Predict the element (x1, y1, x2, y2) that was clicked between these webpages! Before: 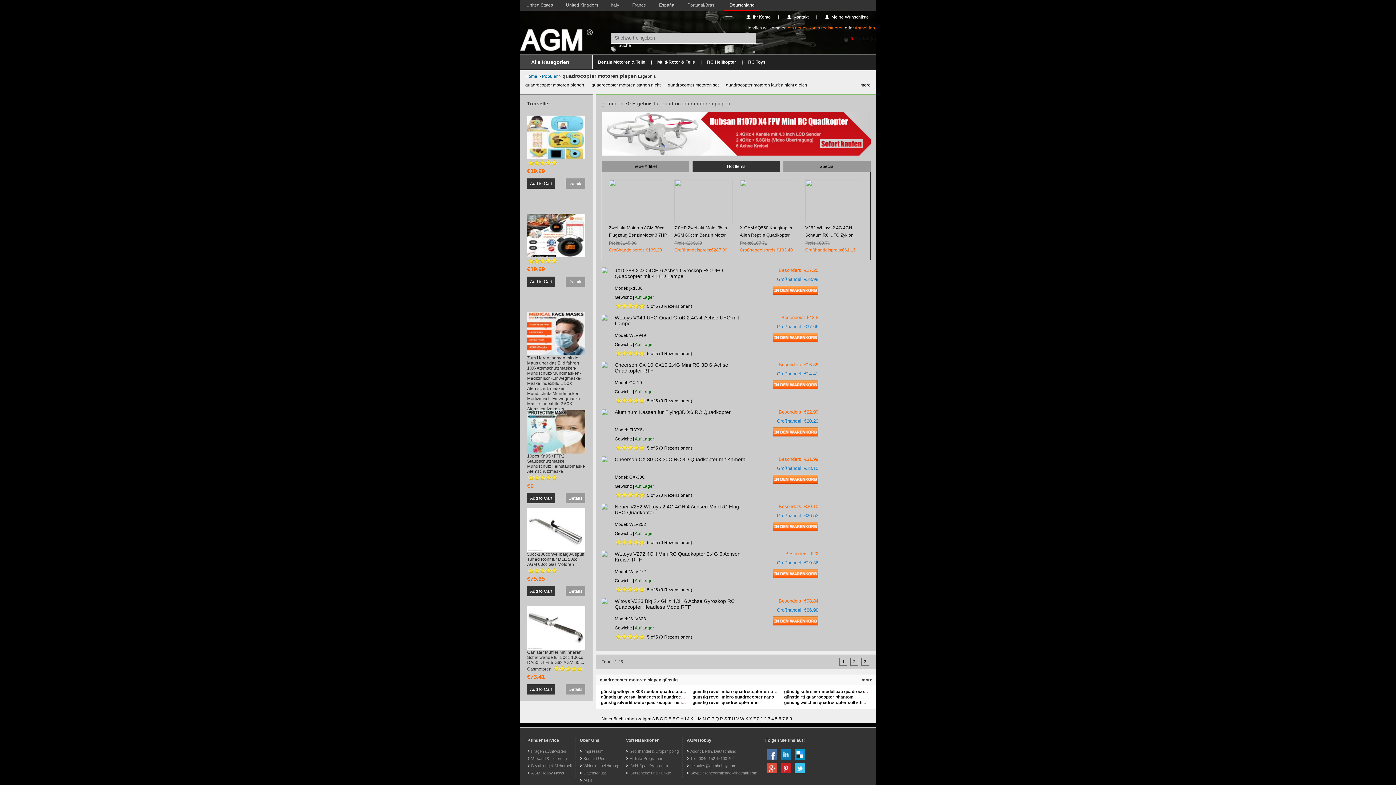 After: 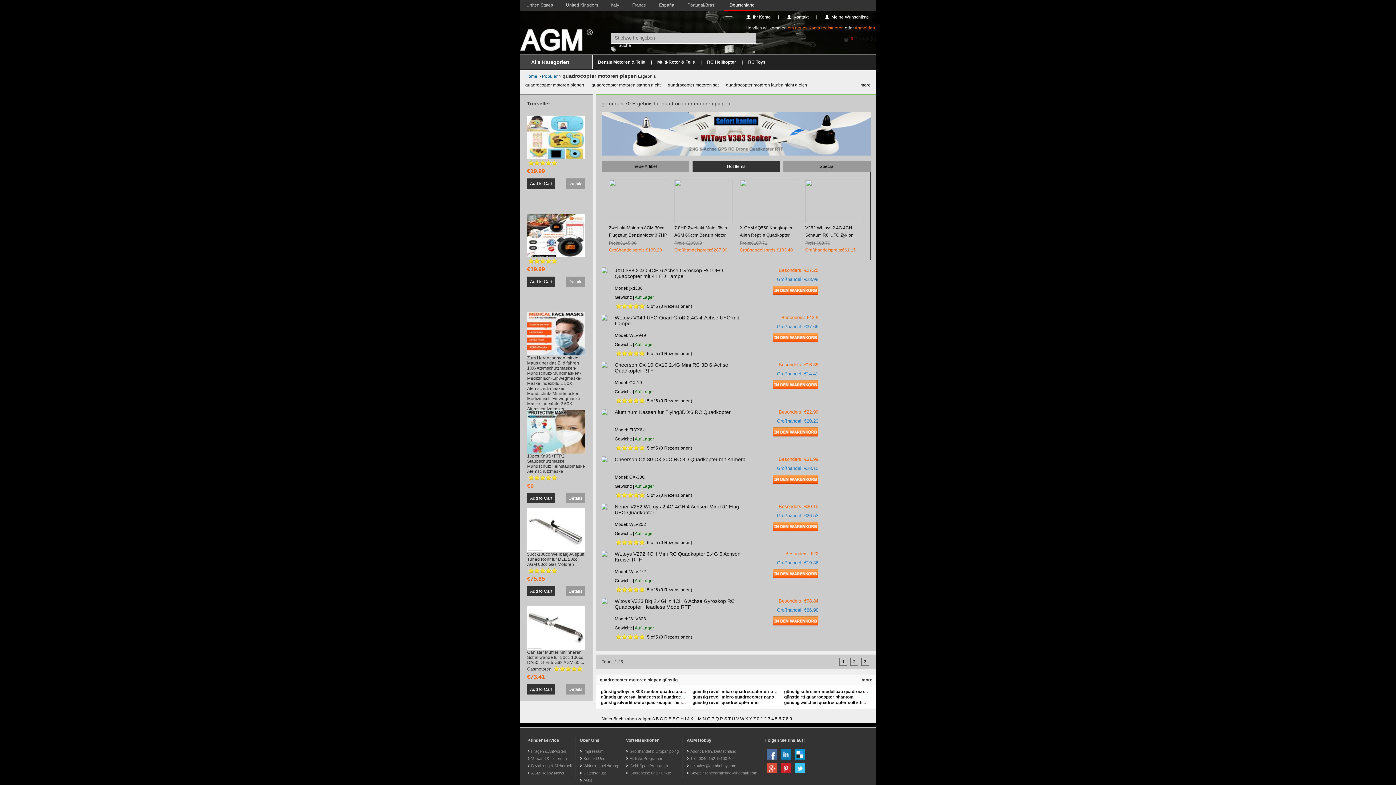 Action: bbox: (842, 659, 844, 664) label: 1